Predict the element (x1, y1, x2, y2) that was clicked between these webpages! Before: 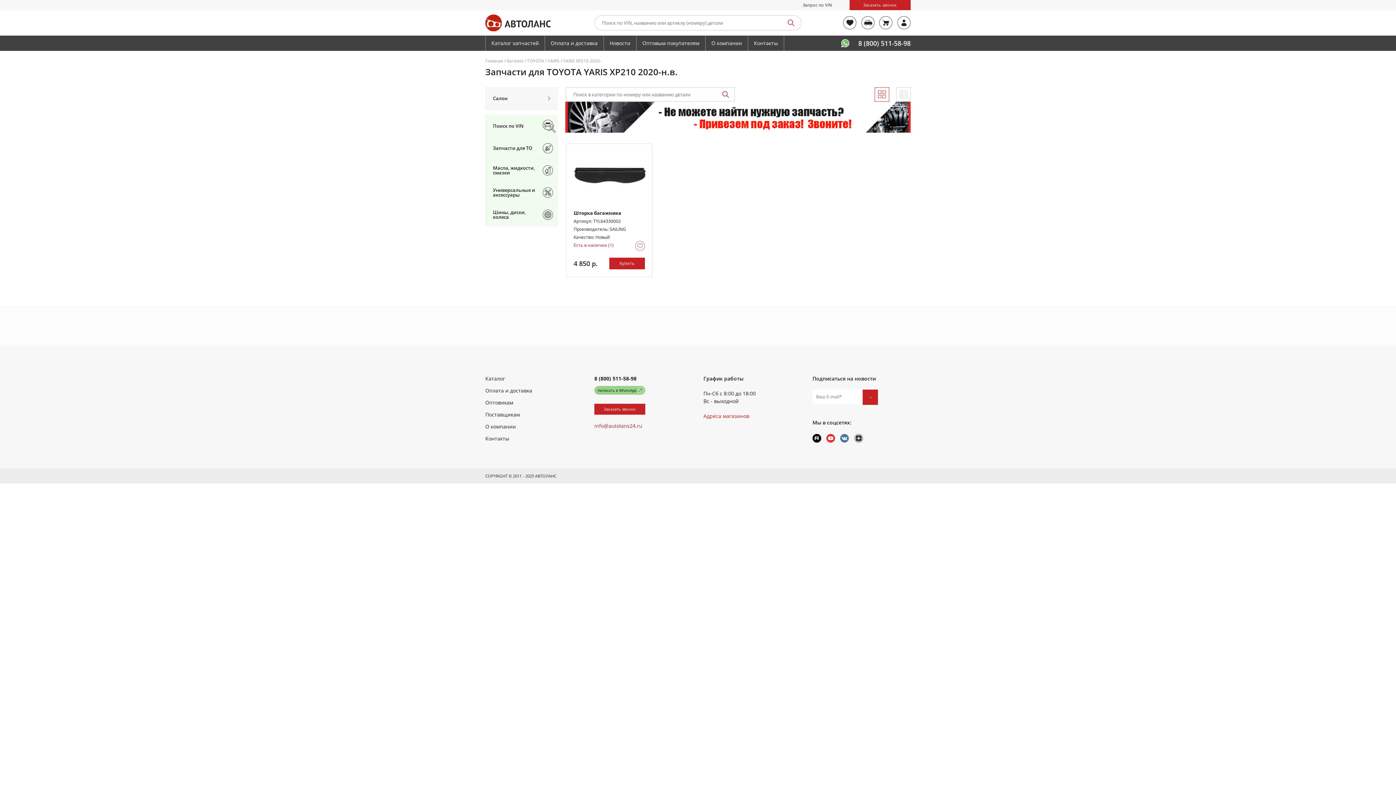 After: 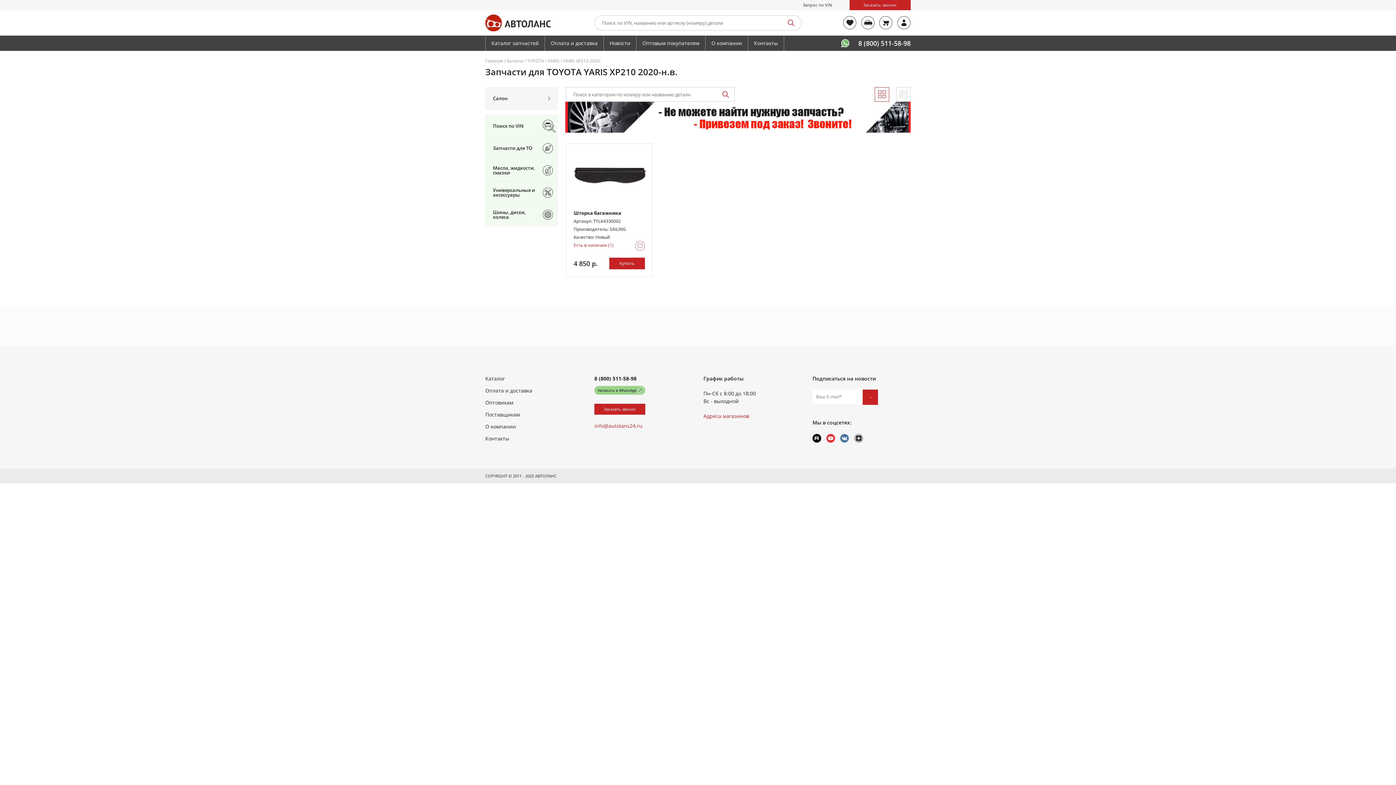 Action: bbox: (858, 38, 910, 47) label: 8 (800) 511-58-98